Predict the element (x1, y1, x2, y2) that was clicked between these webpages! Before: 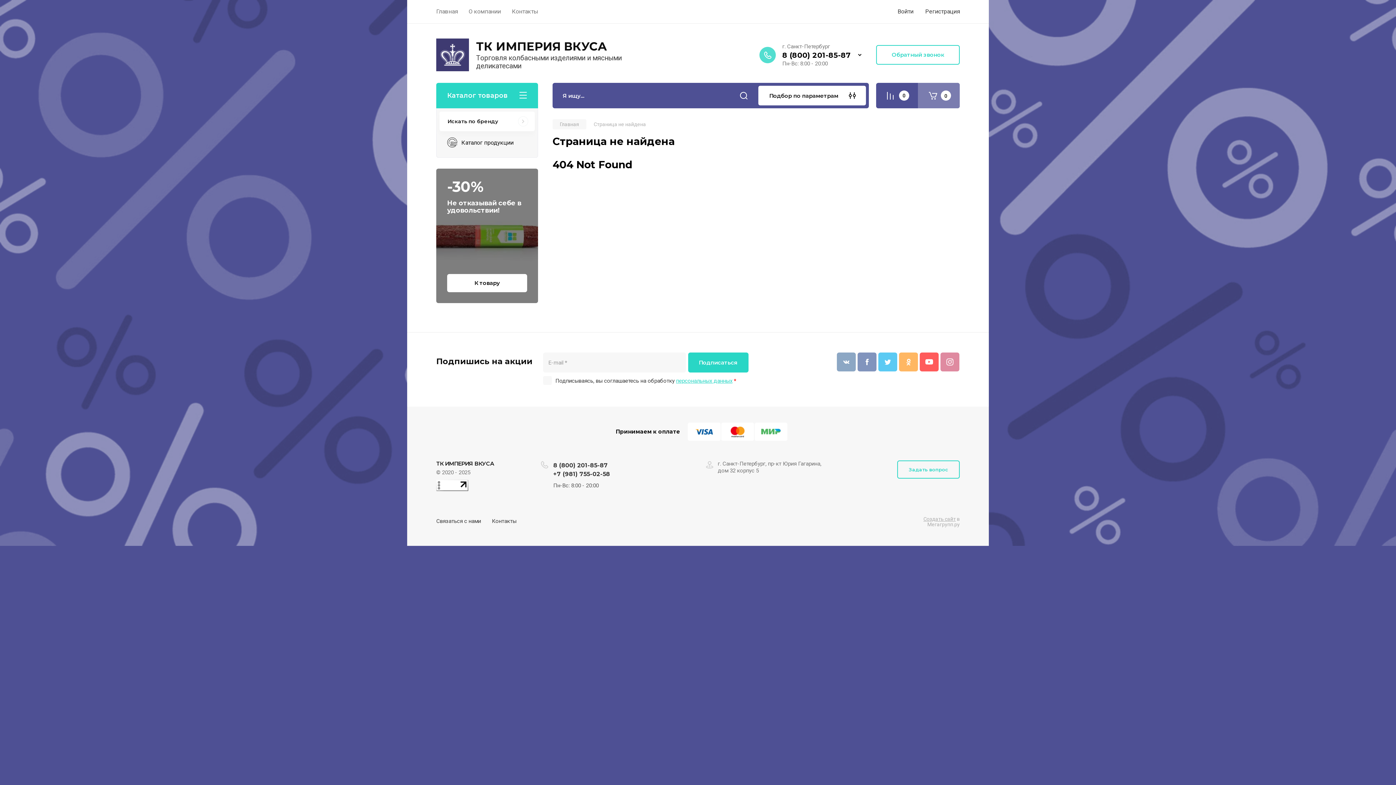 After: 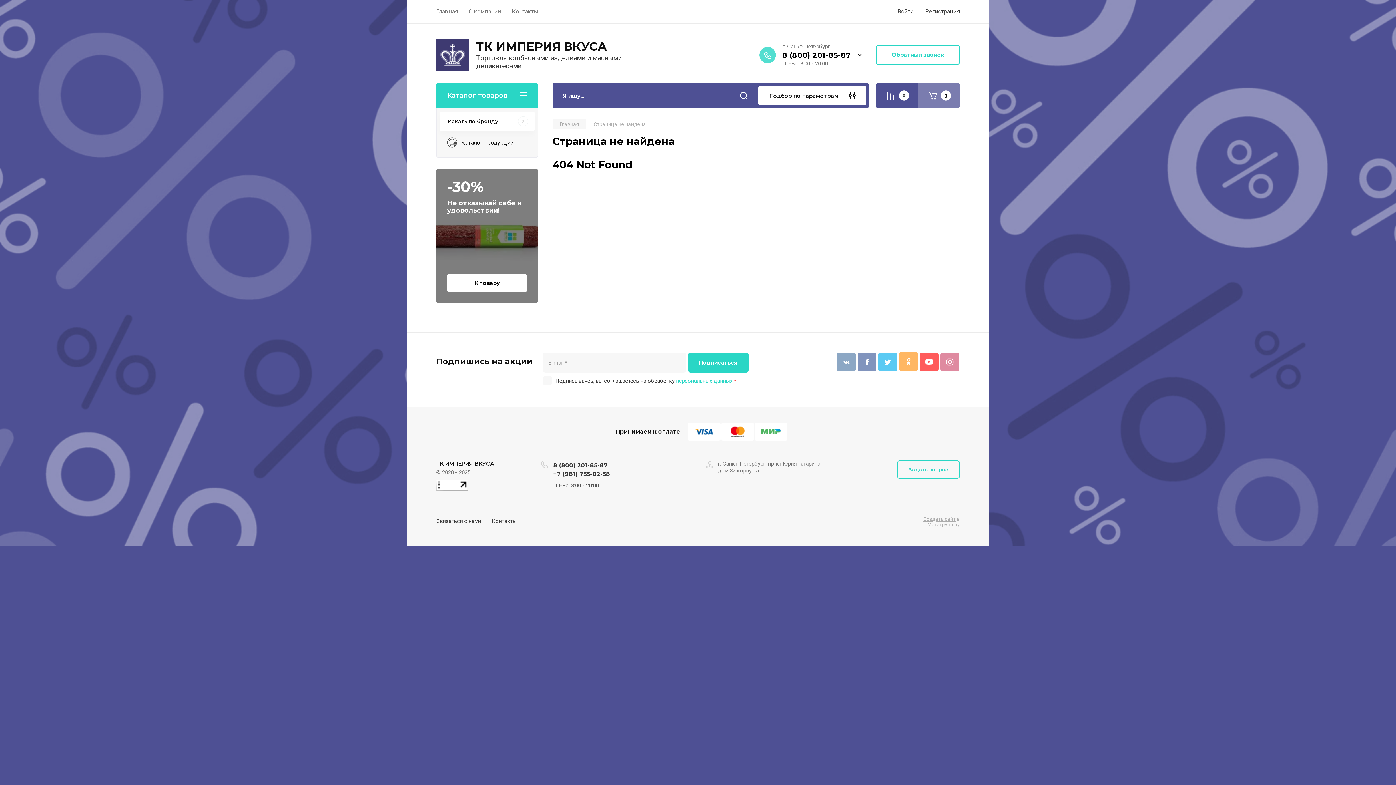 Action: bbox: (899, 352, 918, 371)